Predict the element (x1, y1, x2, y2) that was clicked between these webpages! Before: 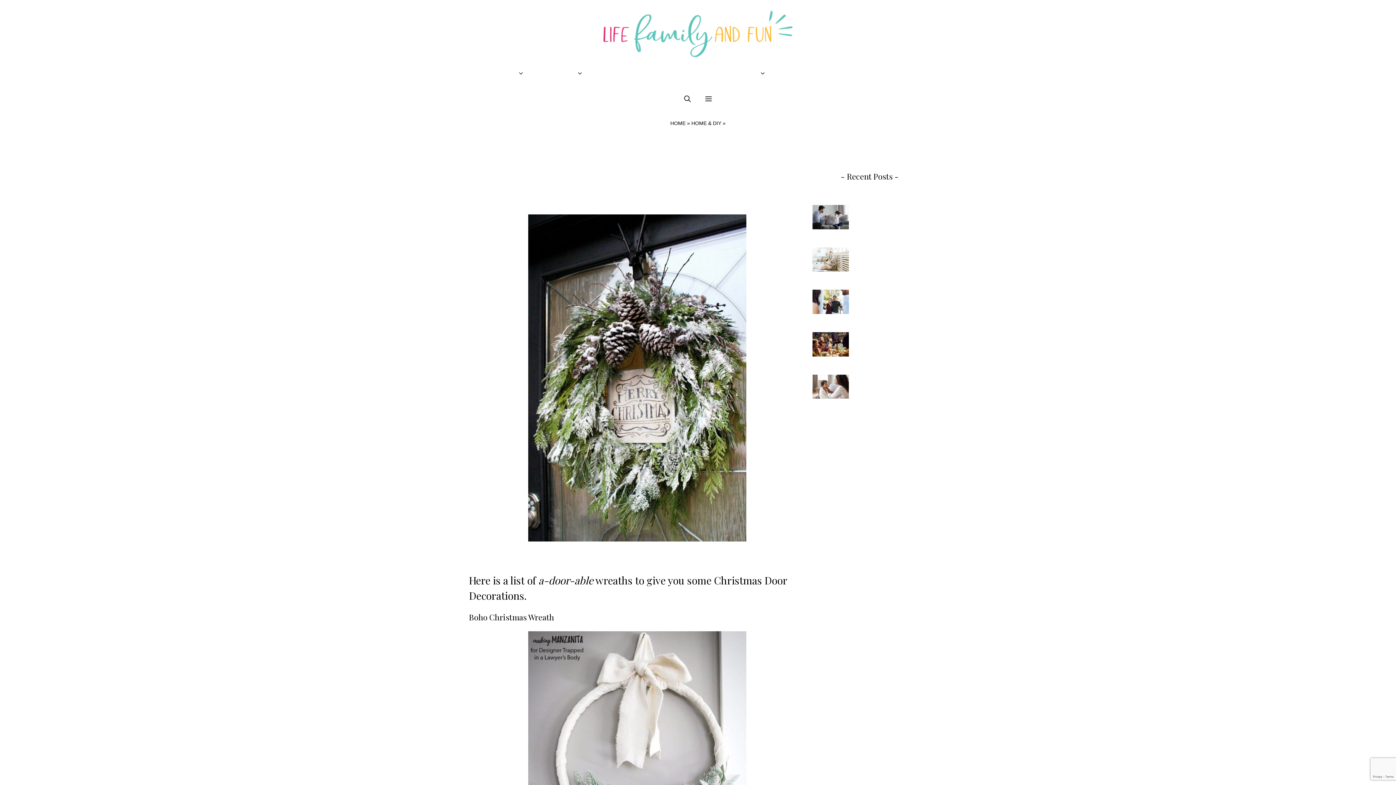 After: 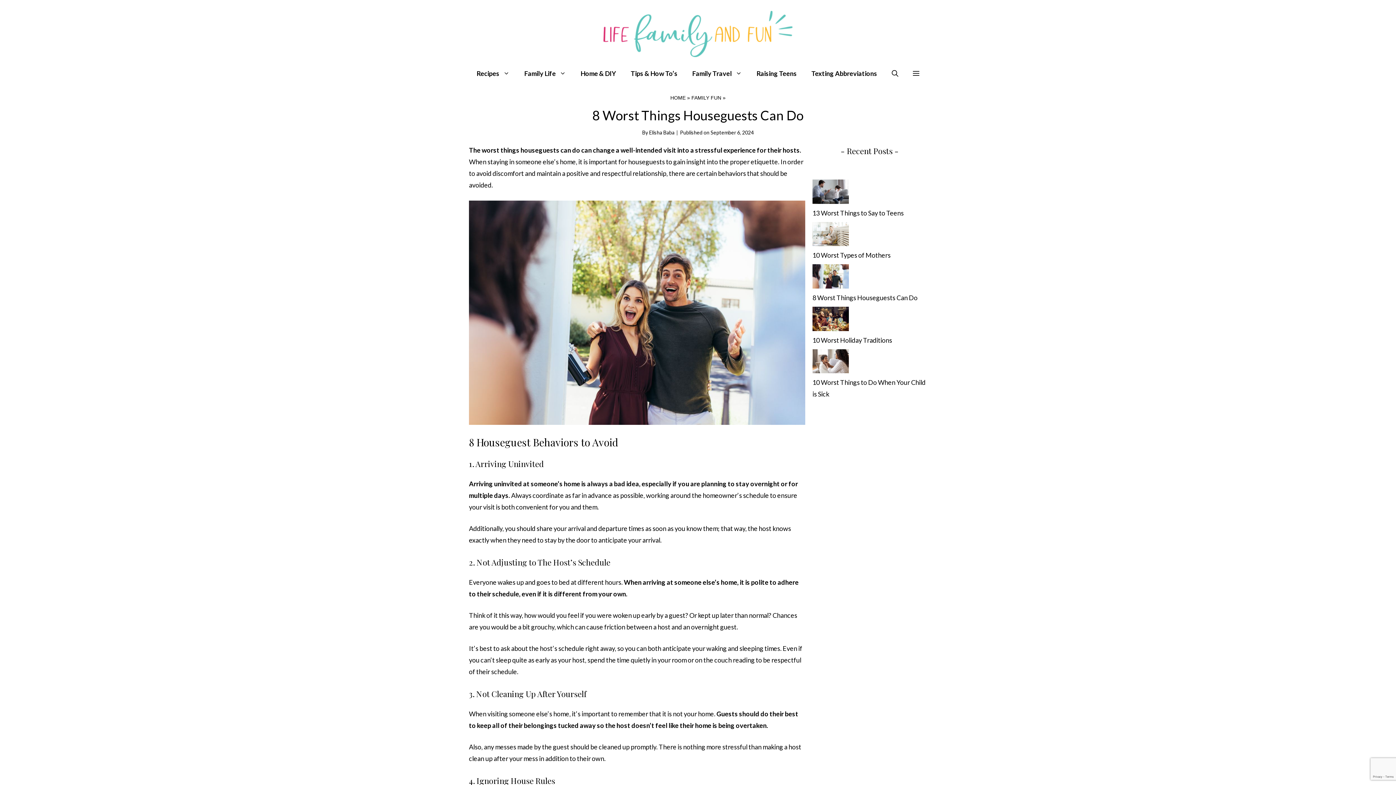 Action: label: 8 Worst Things Houseguests Can Do bbox: (812, 293, 917, 301)